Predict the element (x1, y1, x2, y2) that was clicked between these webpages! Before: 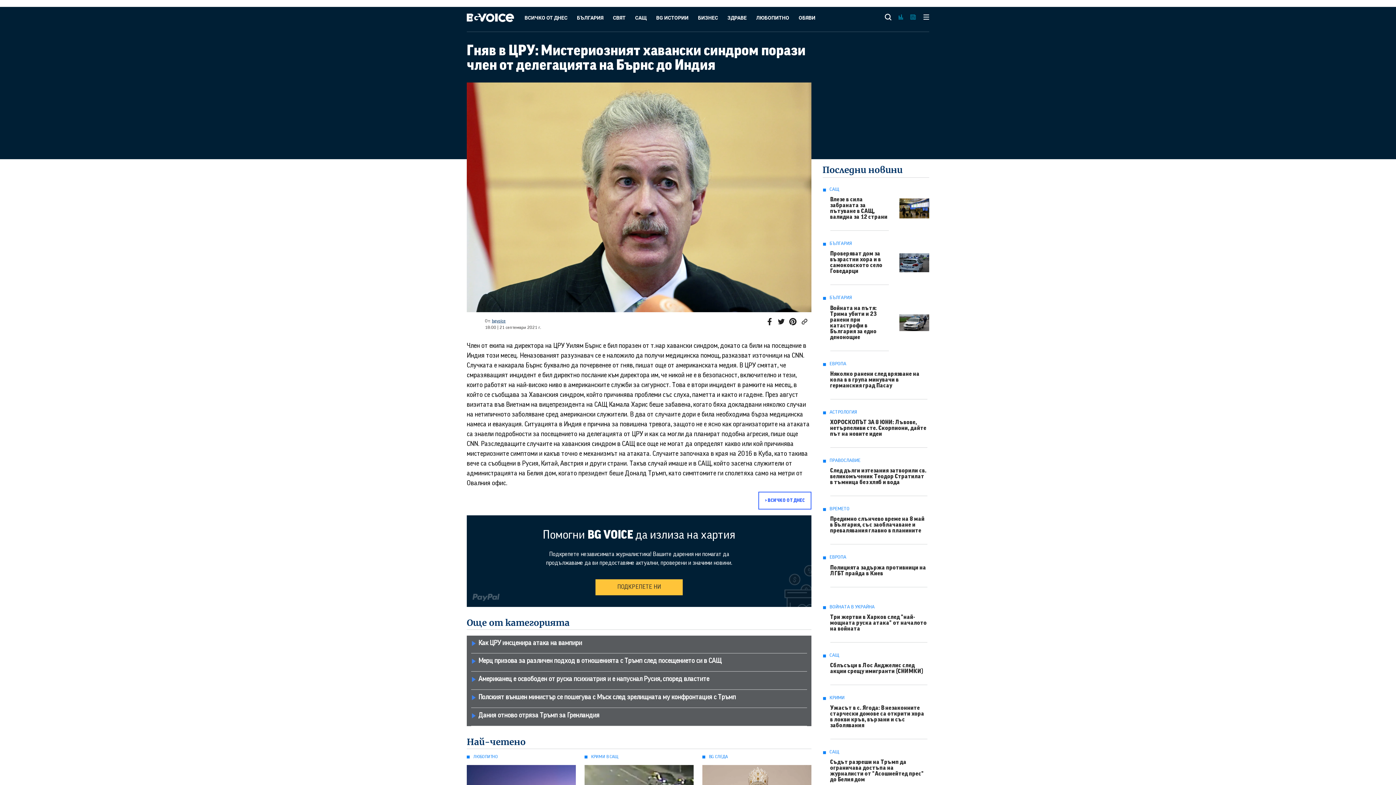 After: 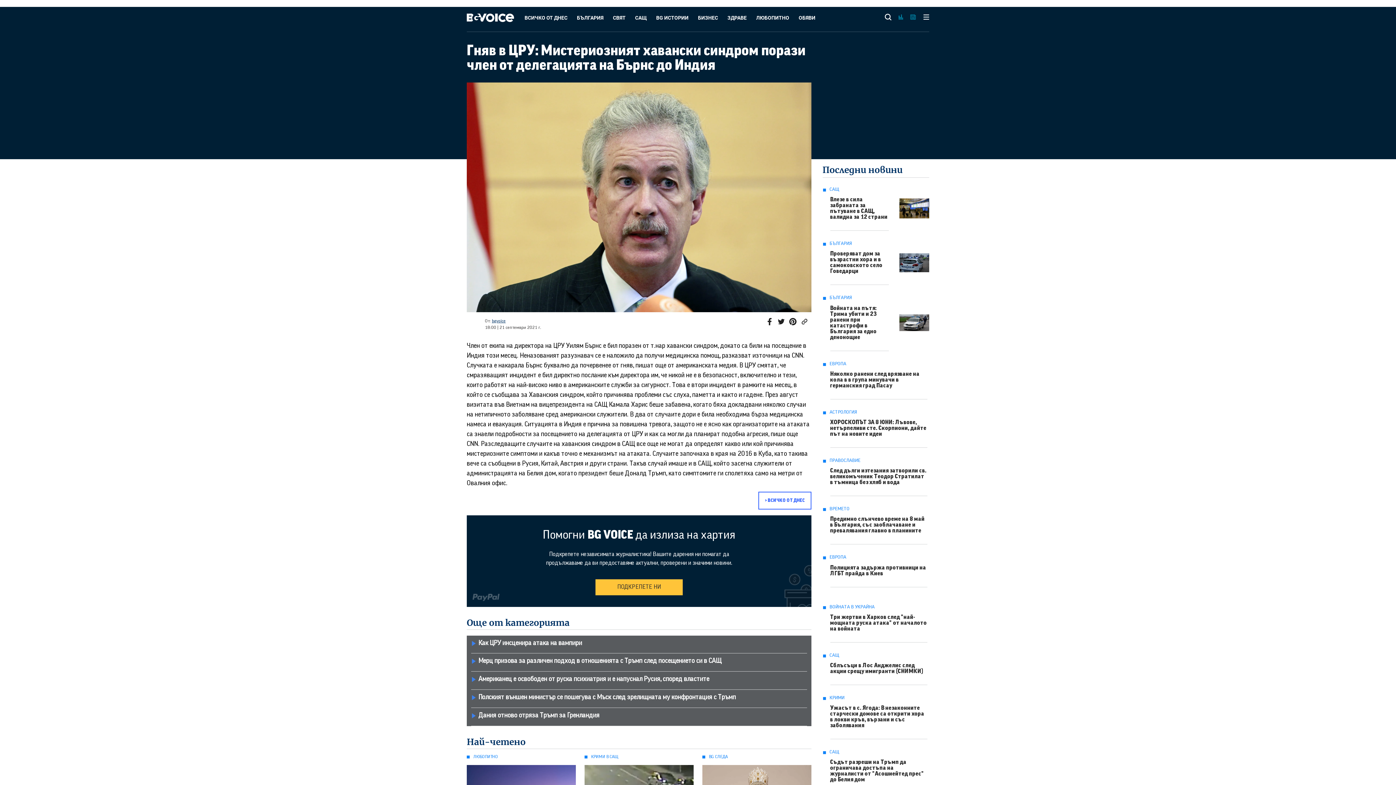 Action: bbox: (766, 318, 776, 325)